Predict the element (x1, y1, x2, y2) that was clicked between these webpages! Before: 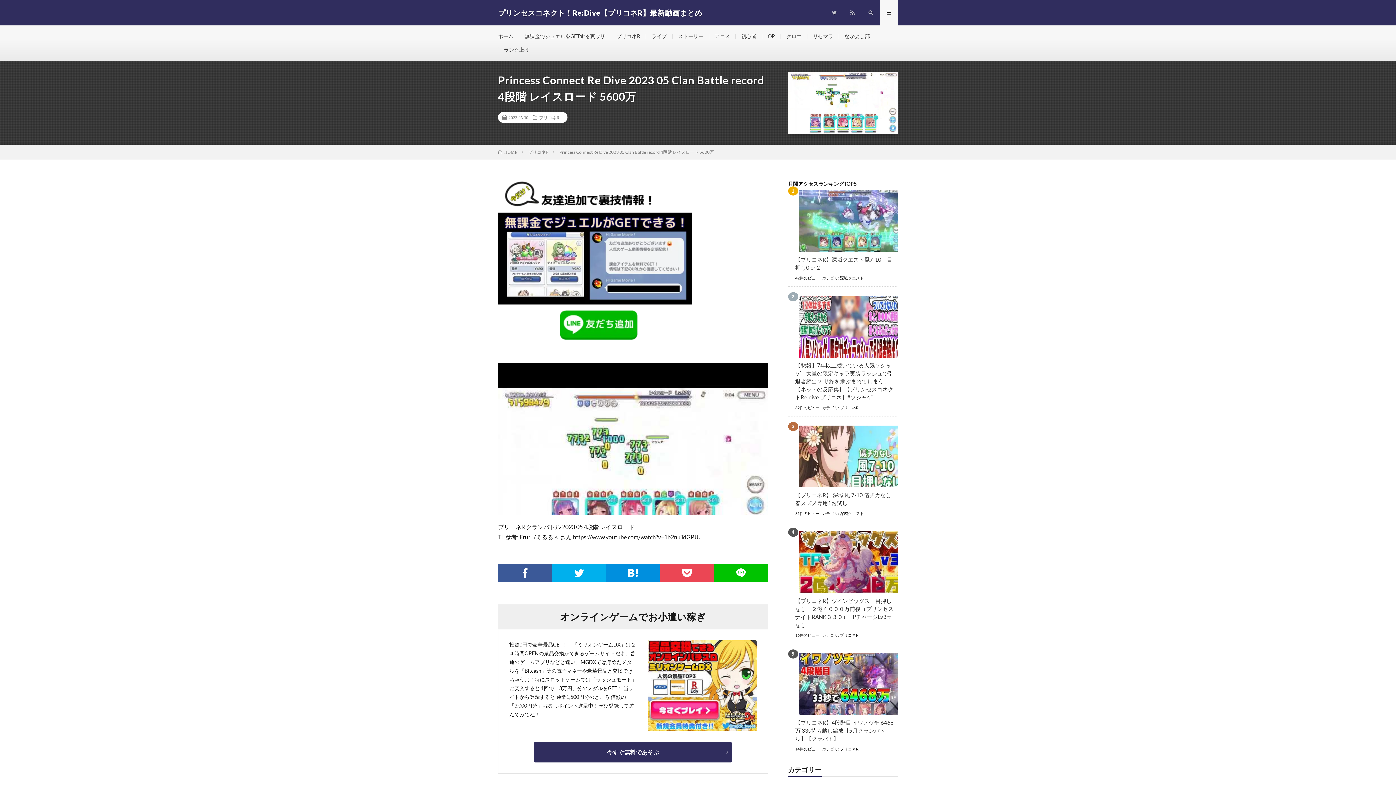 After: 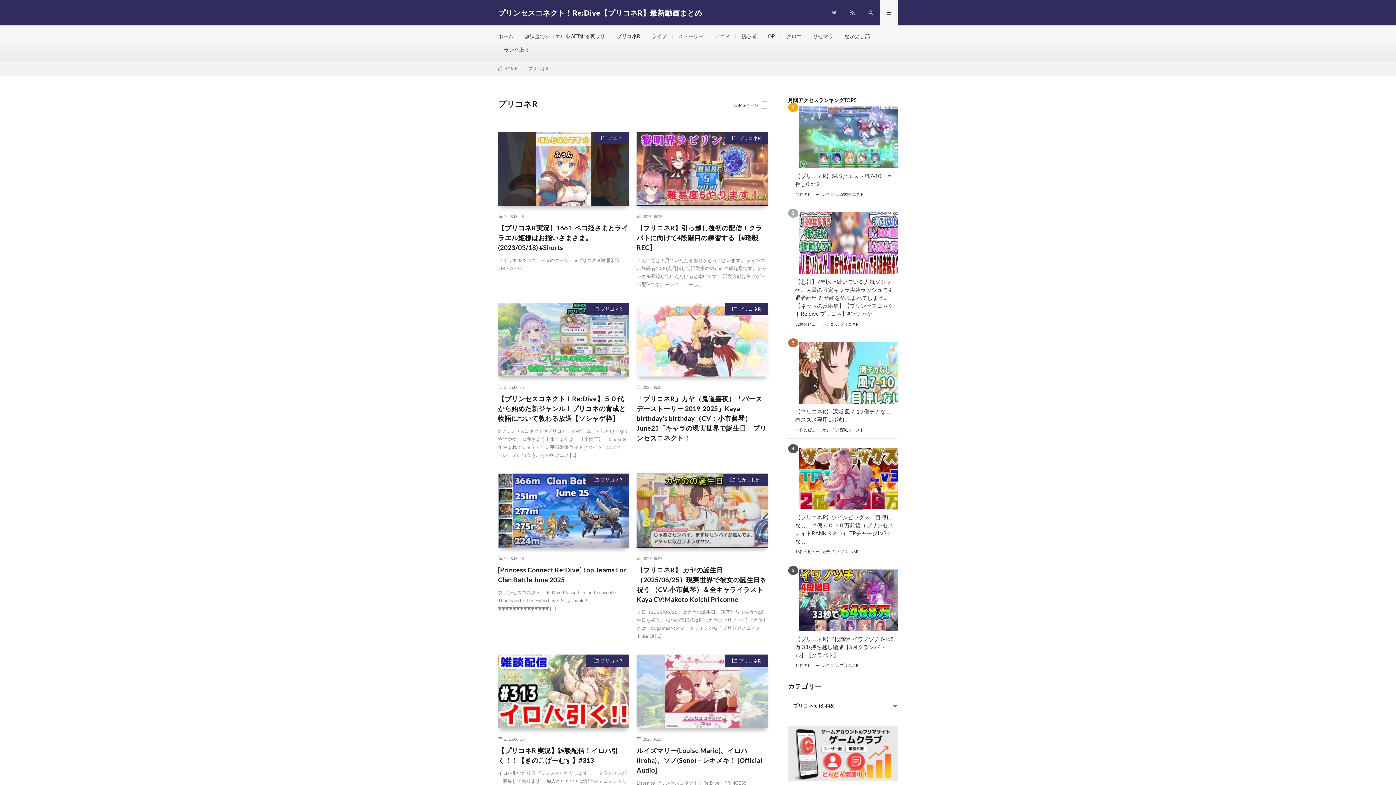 Action: label: プリコネR bbox: (840, 405, 858, 410)